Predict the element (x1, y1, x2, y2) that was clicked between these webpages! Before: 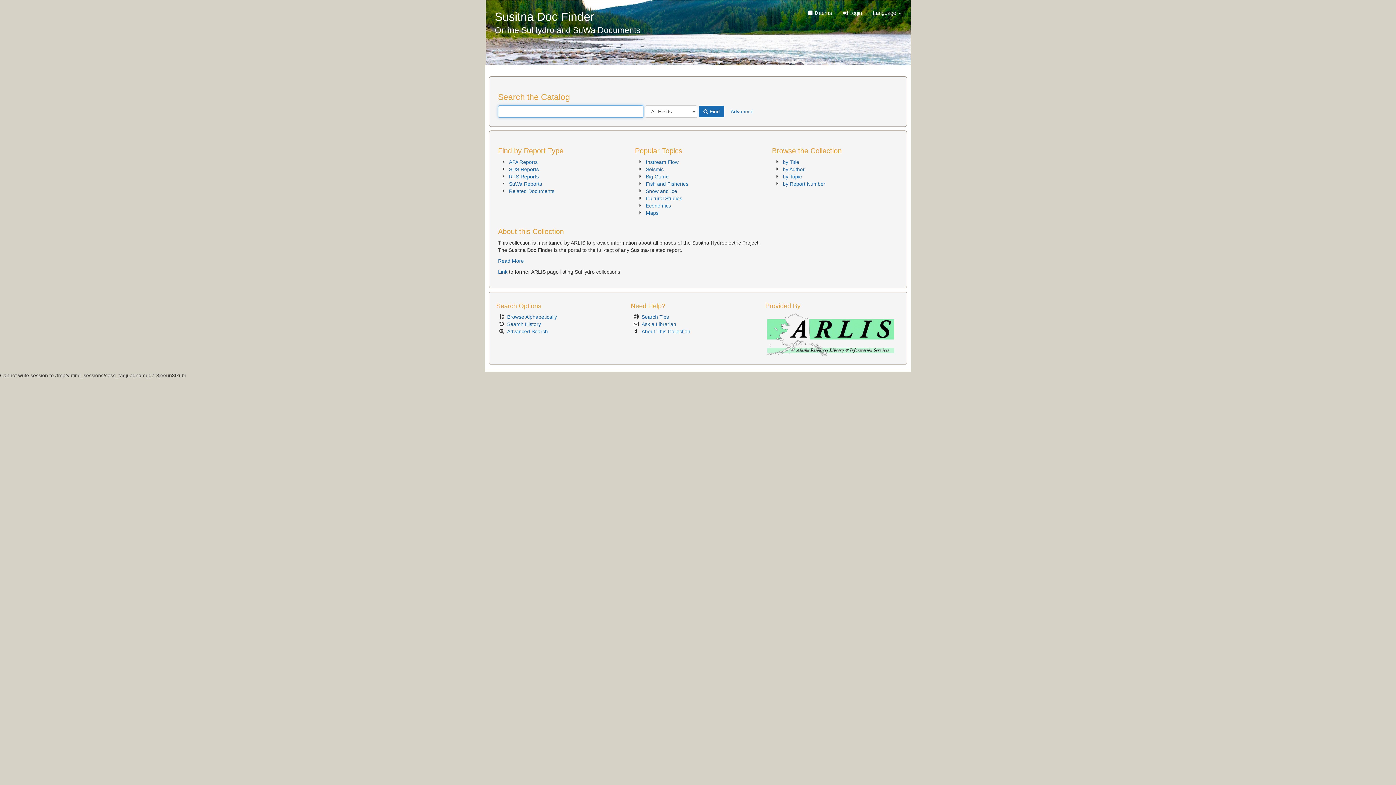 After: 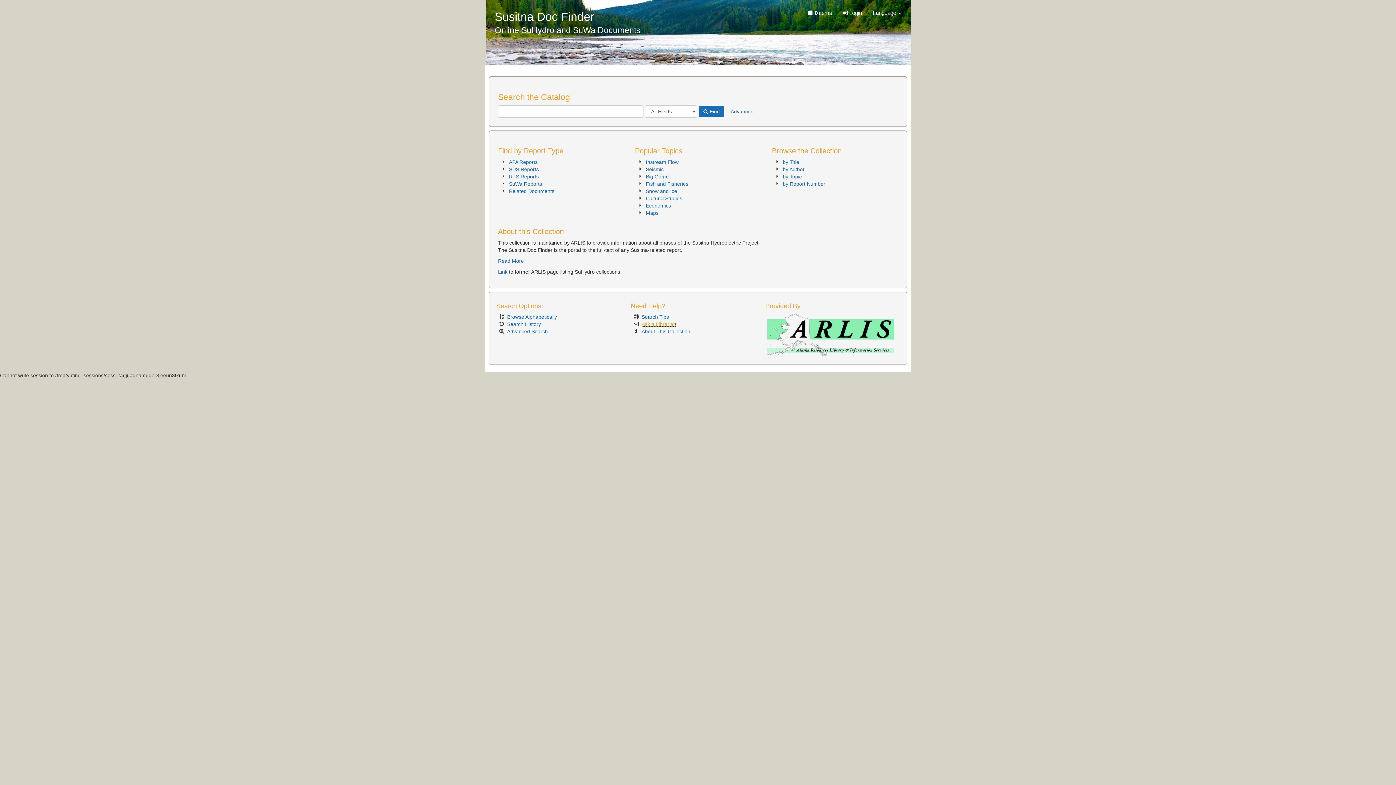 Action: label: Ask a Librarian bbox: (641, 321, 676, 327)